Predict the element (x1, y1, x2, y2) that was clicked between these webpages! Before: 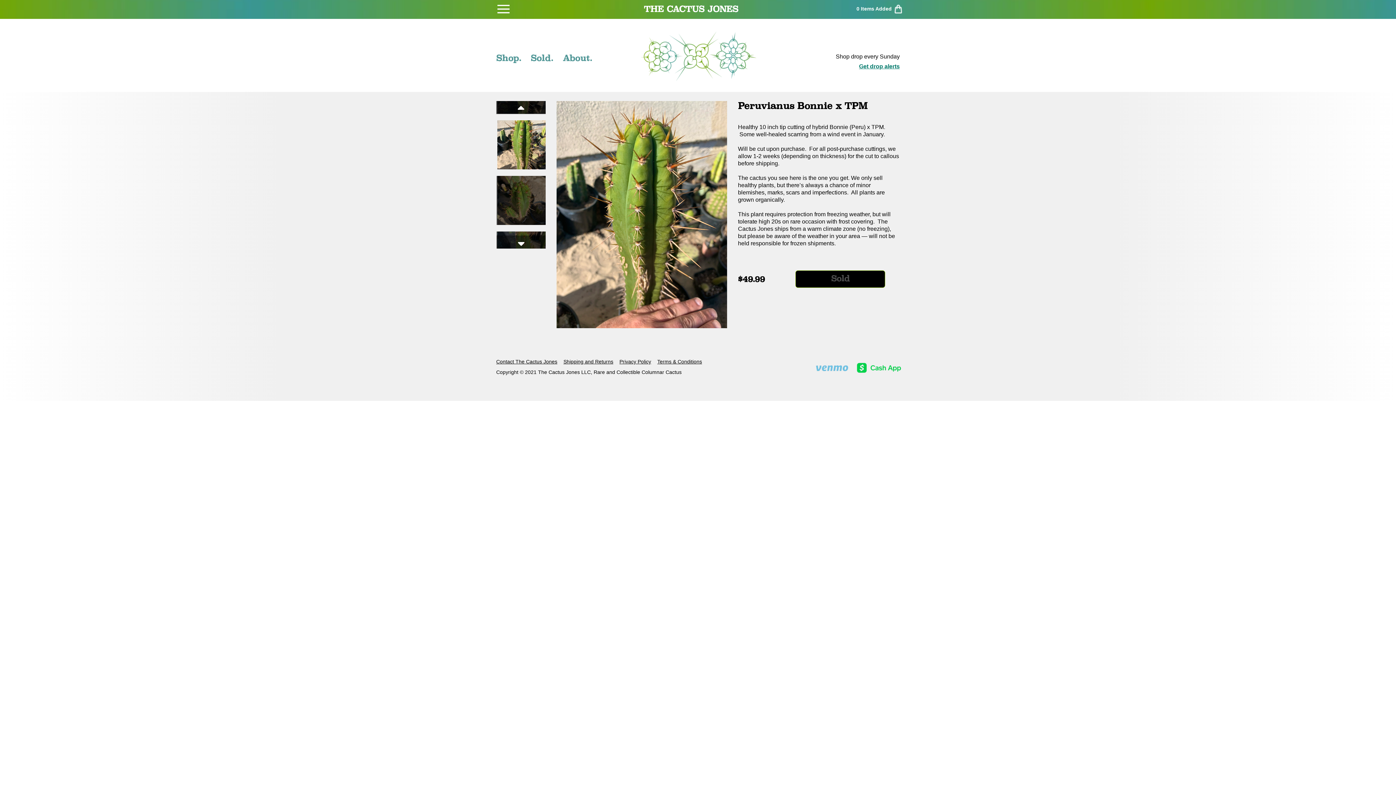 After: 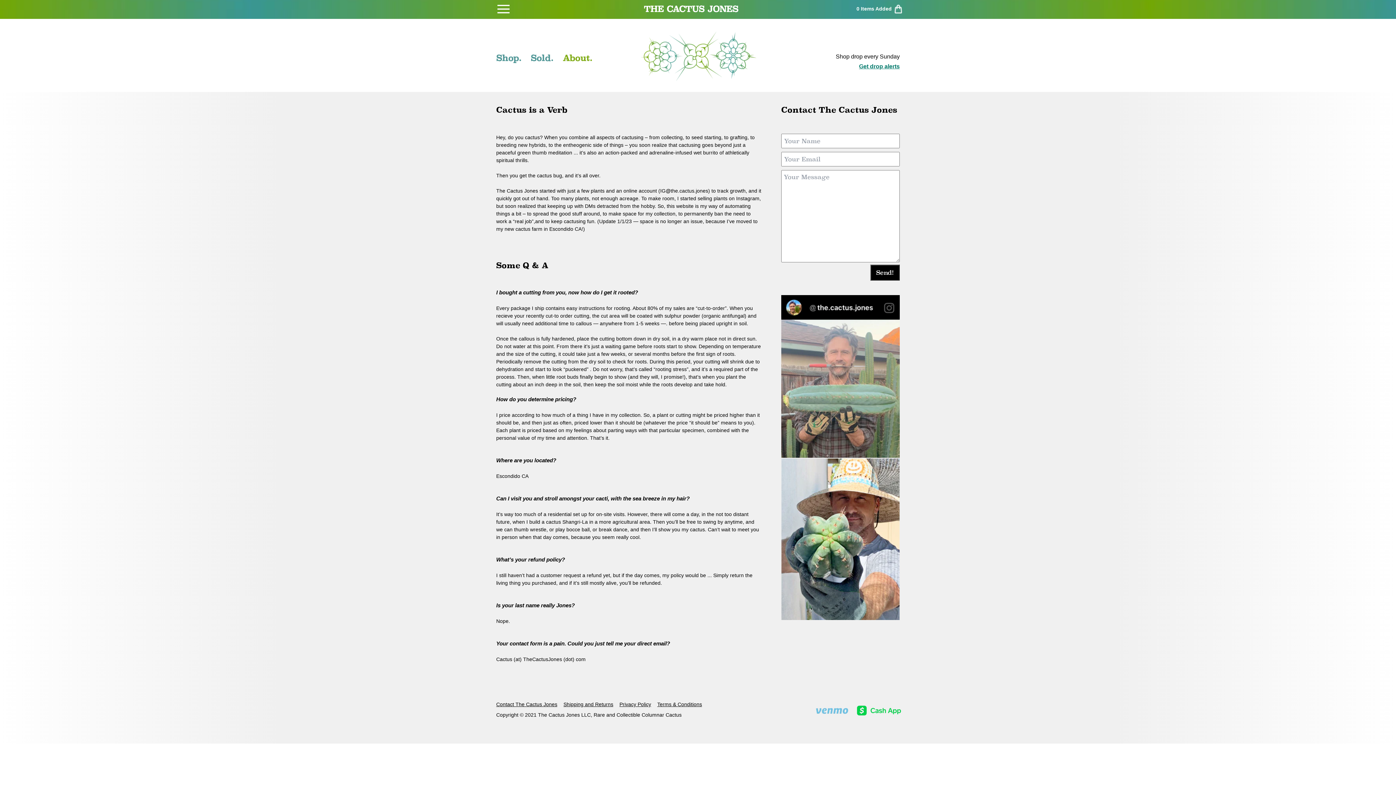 Action: bbox: (562, 53, 592, 62) label: About.